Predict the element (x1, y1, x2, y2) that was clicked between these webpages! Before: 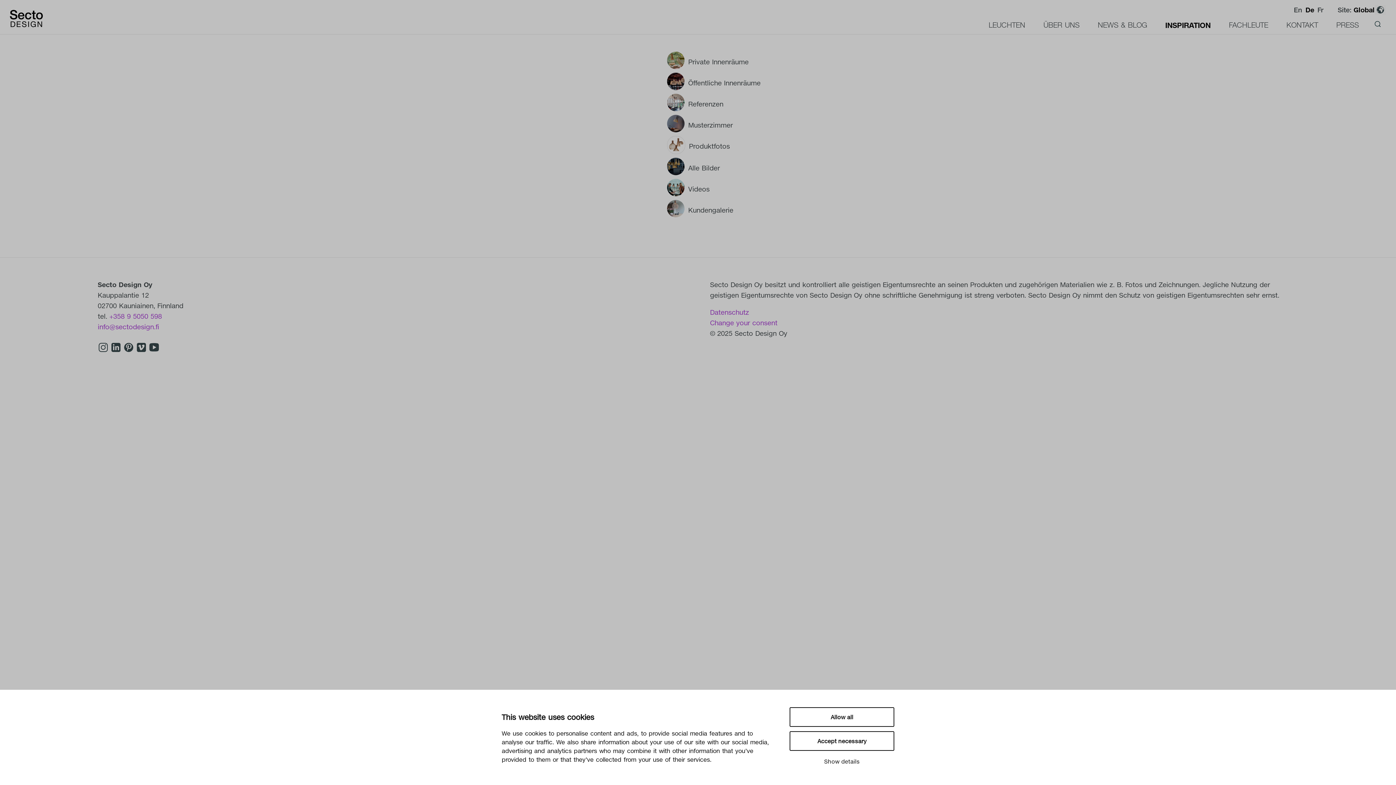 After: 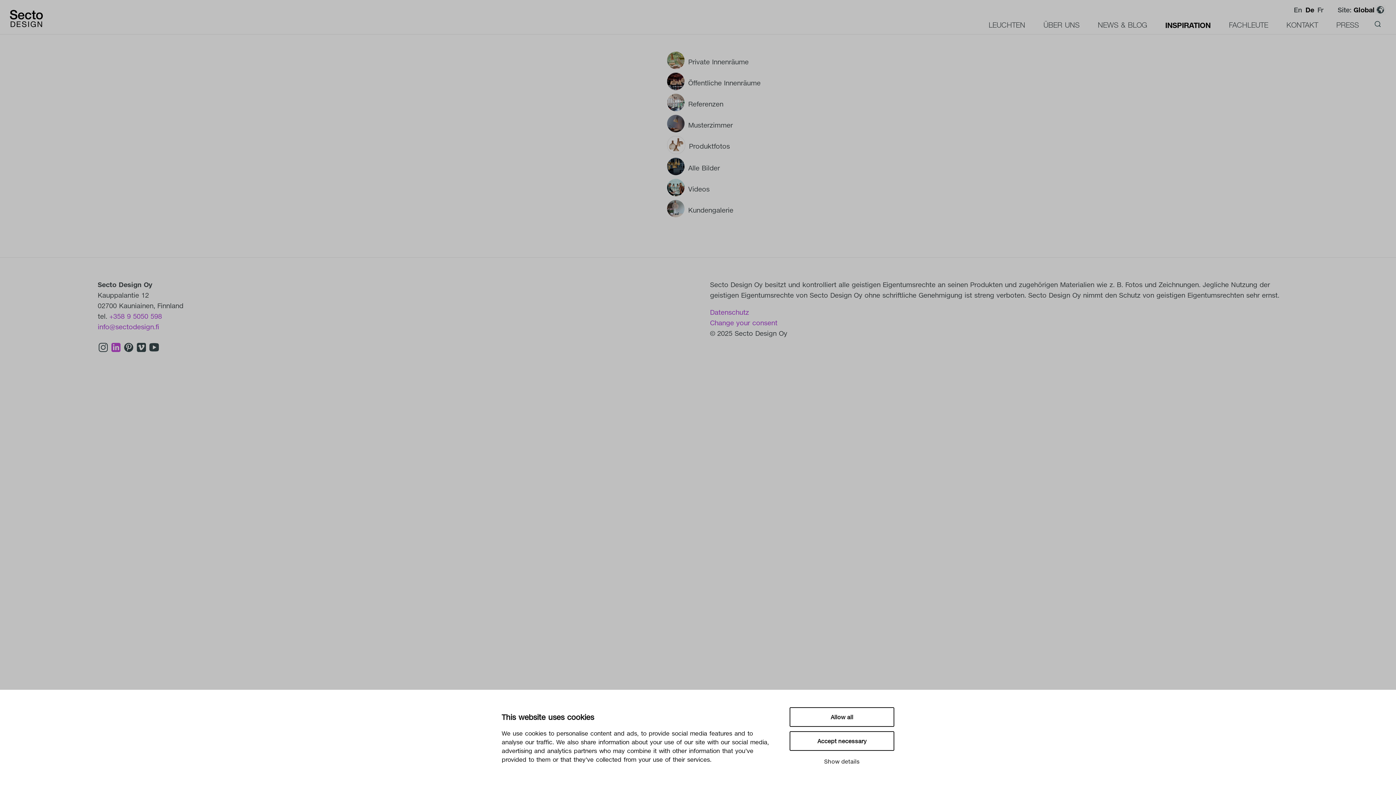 Action: bbox: (110, 342, 121, 353)